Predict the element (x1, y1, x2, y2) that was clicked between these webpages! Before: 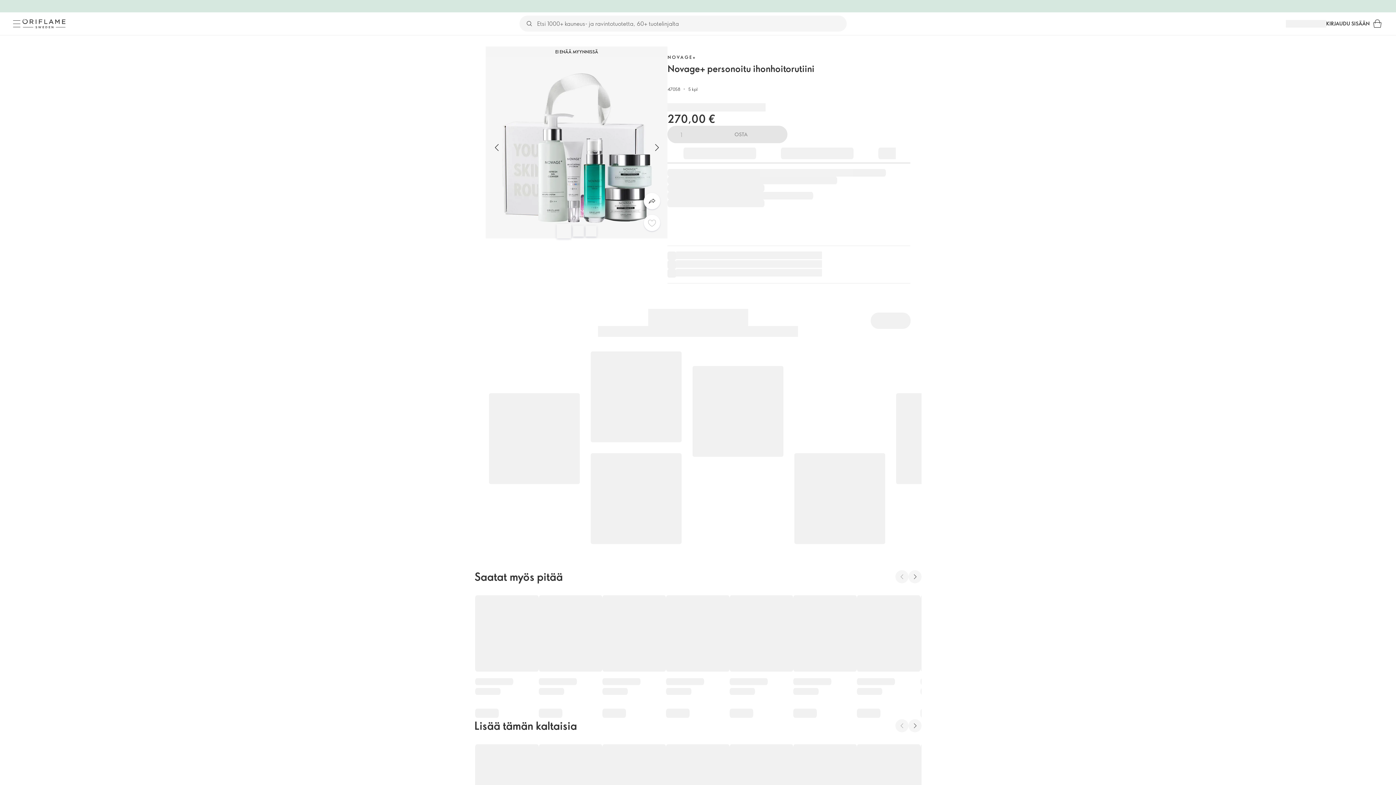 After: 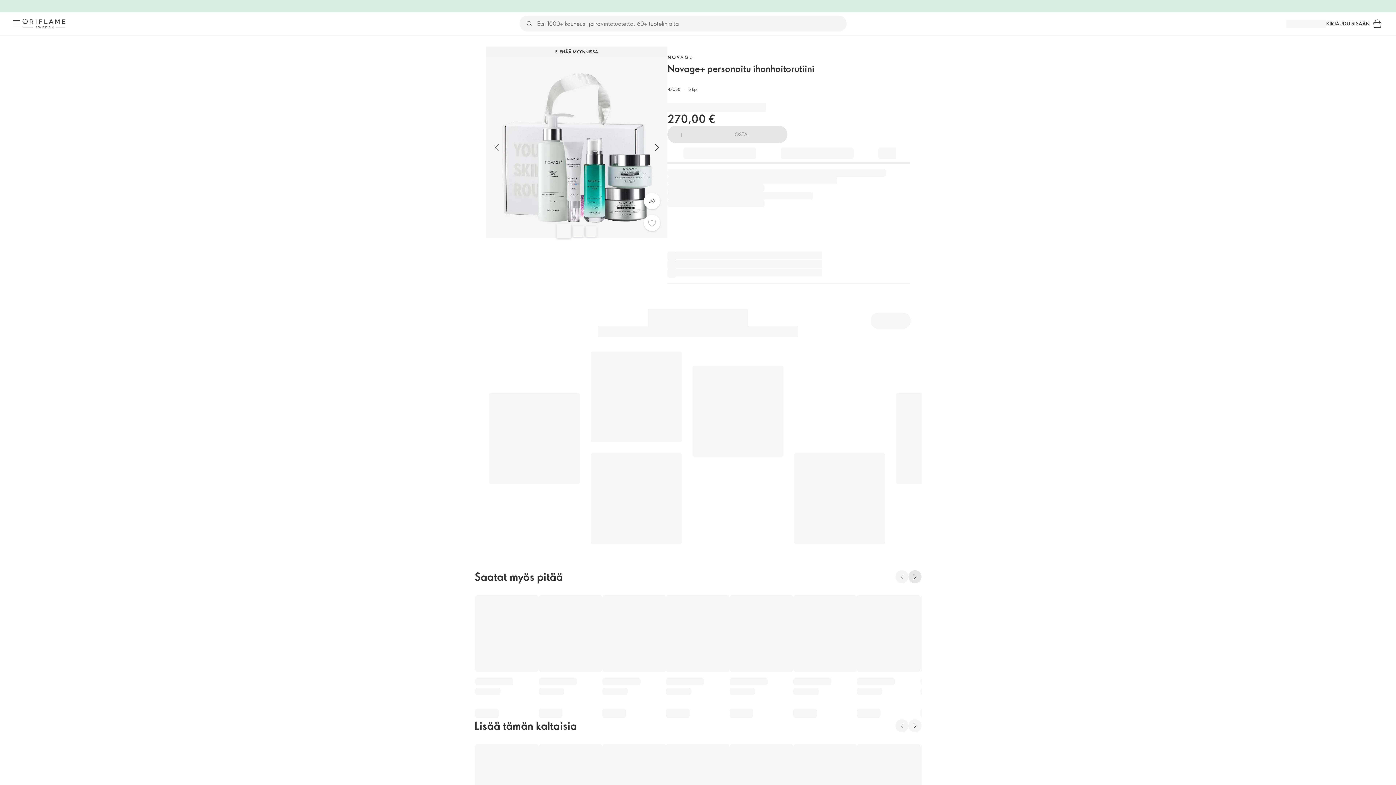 Action: bbox: (908, 570, 921, 583) label: →